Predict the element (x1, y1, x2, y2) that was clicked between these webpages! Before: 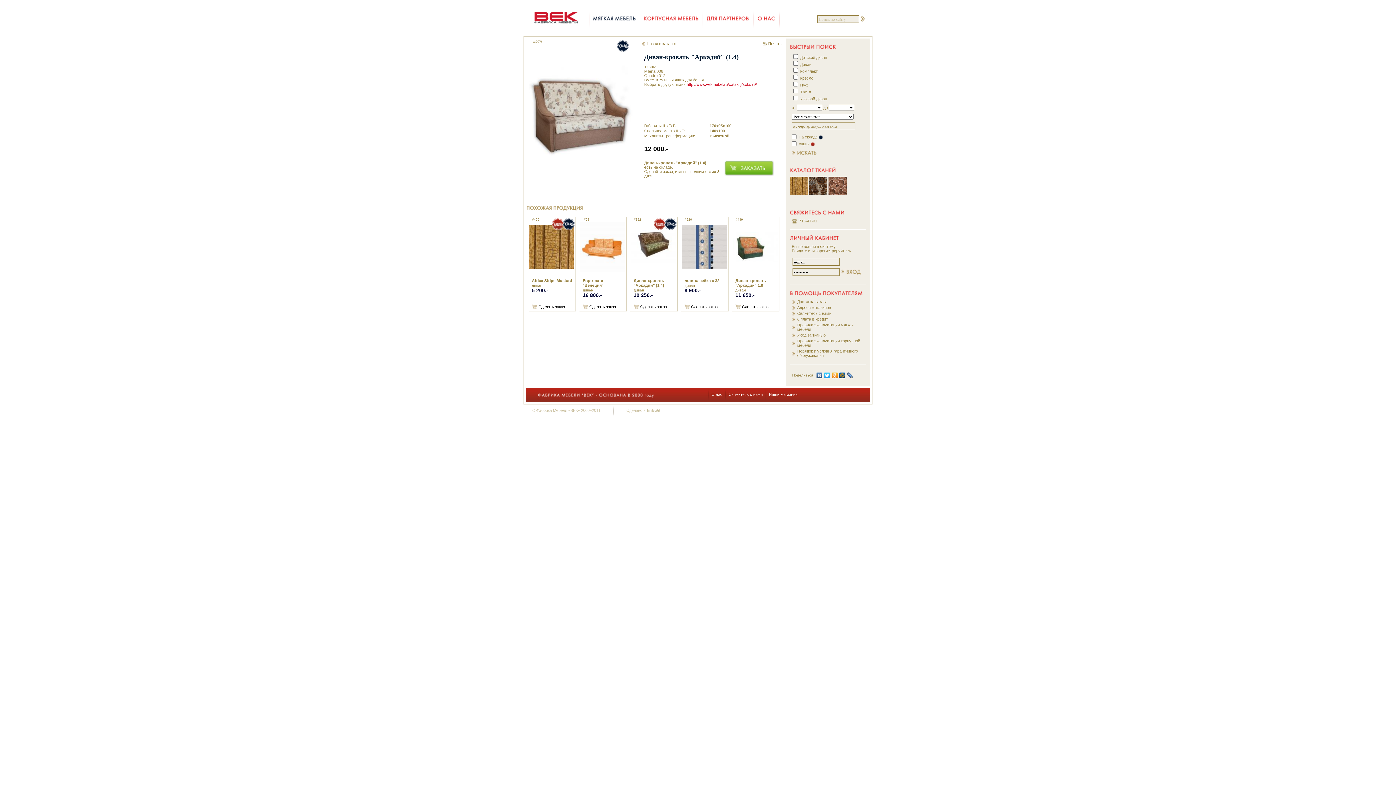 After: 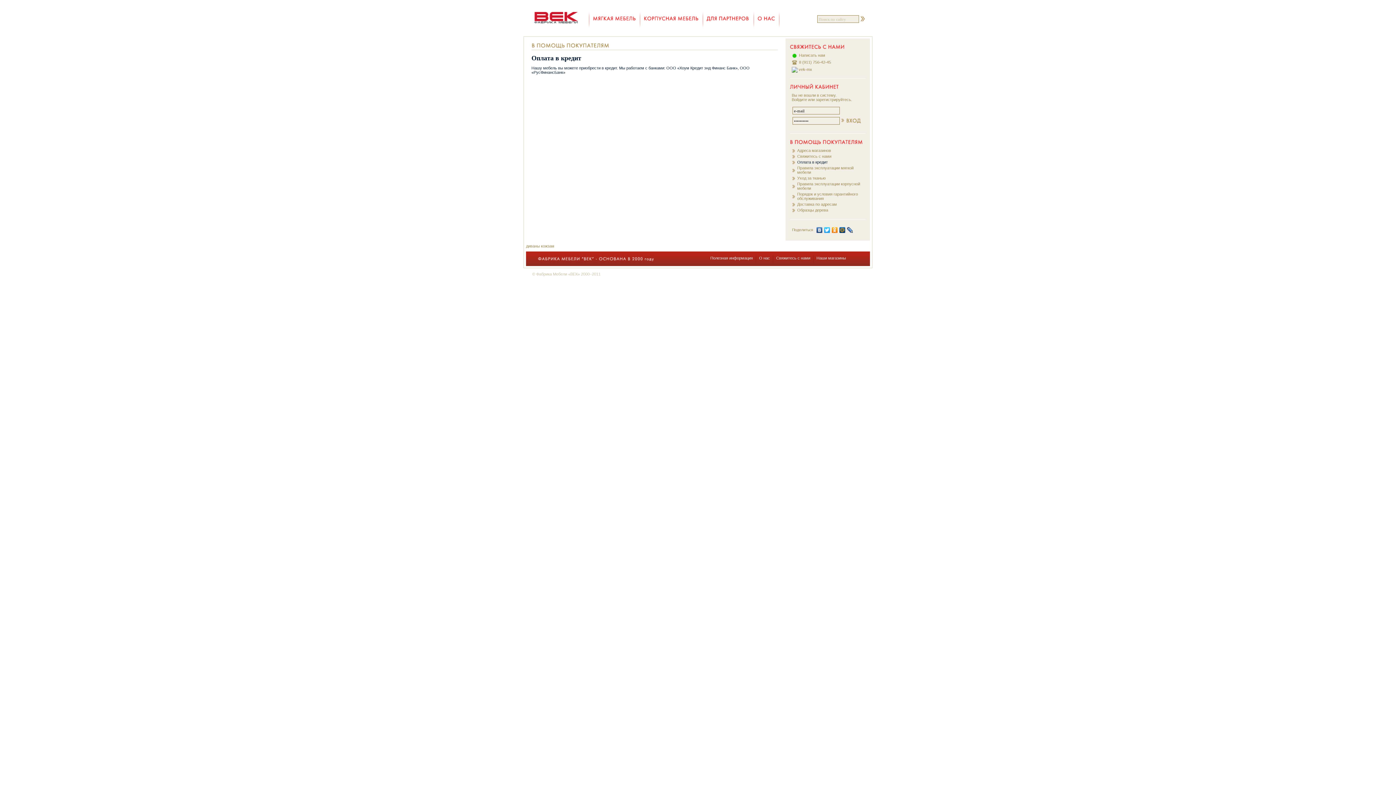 Action: bbox: (797, 317, 828, 321) label: Оплата в кредит